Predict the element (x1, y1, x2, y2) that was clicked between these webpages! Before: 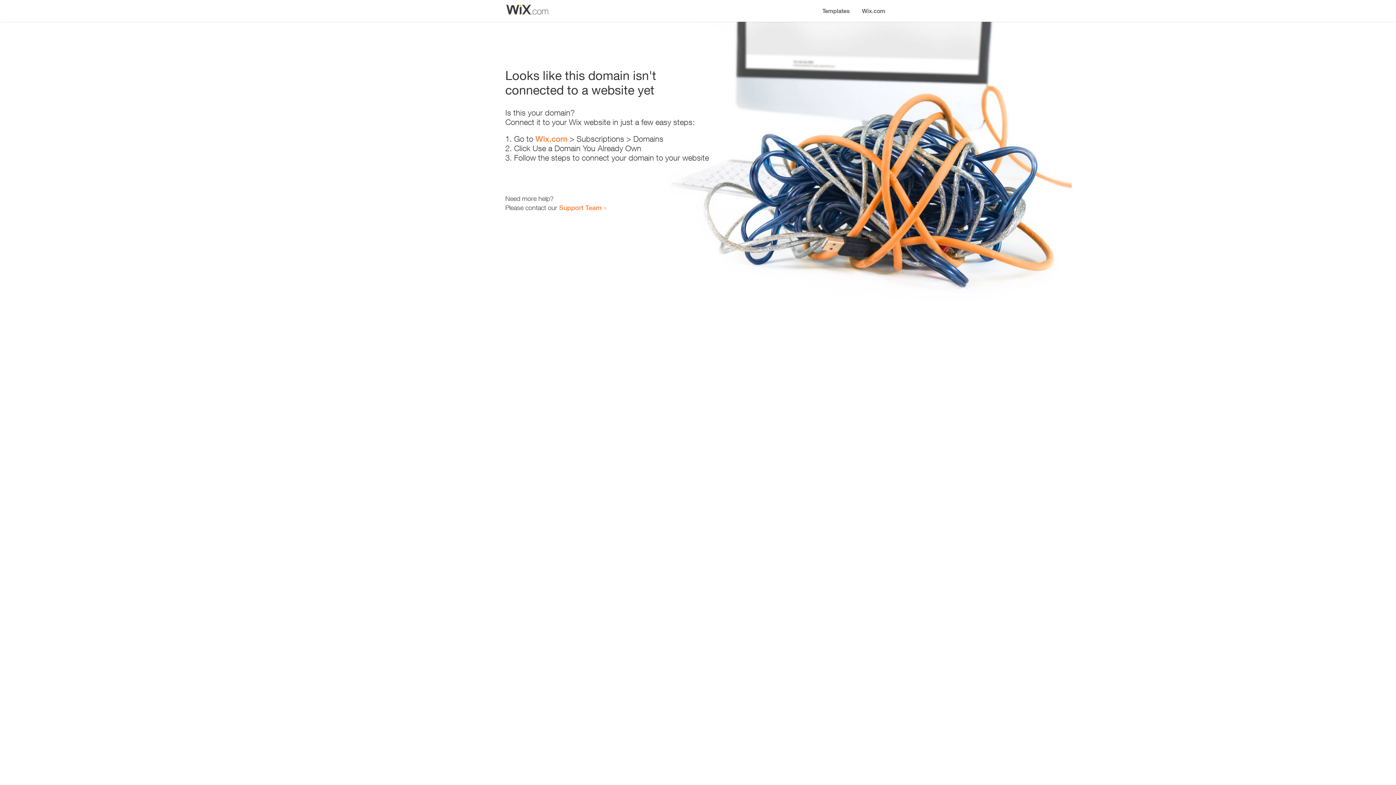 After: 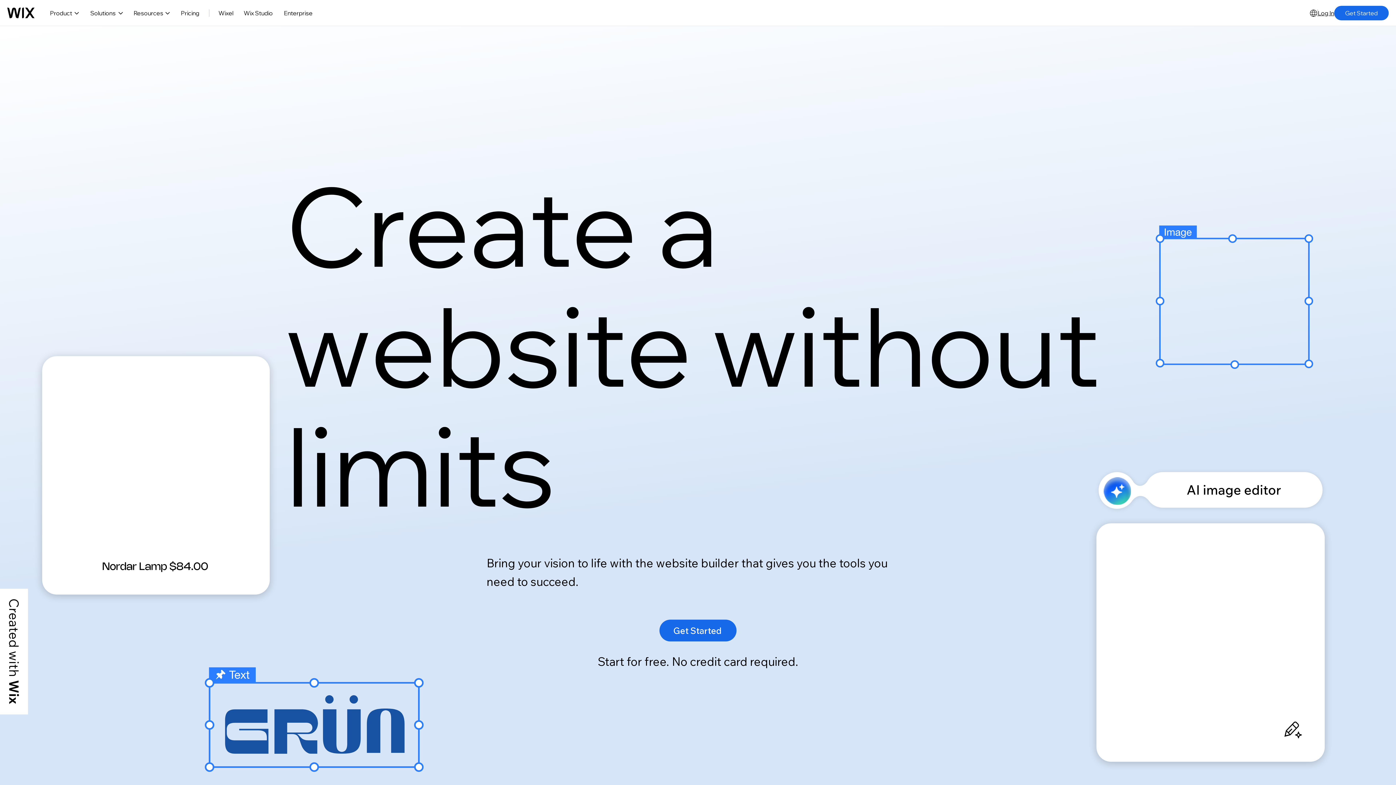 Action: label: Wix.com bbox: (856, 0, 890, 14)